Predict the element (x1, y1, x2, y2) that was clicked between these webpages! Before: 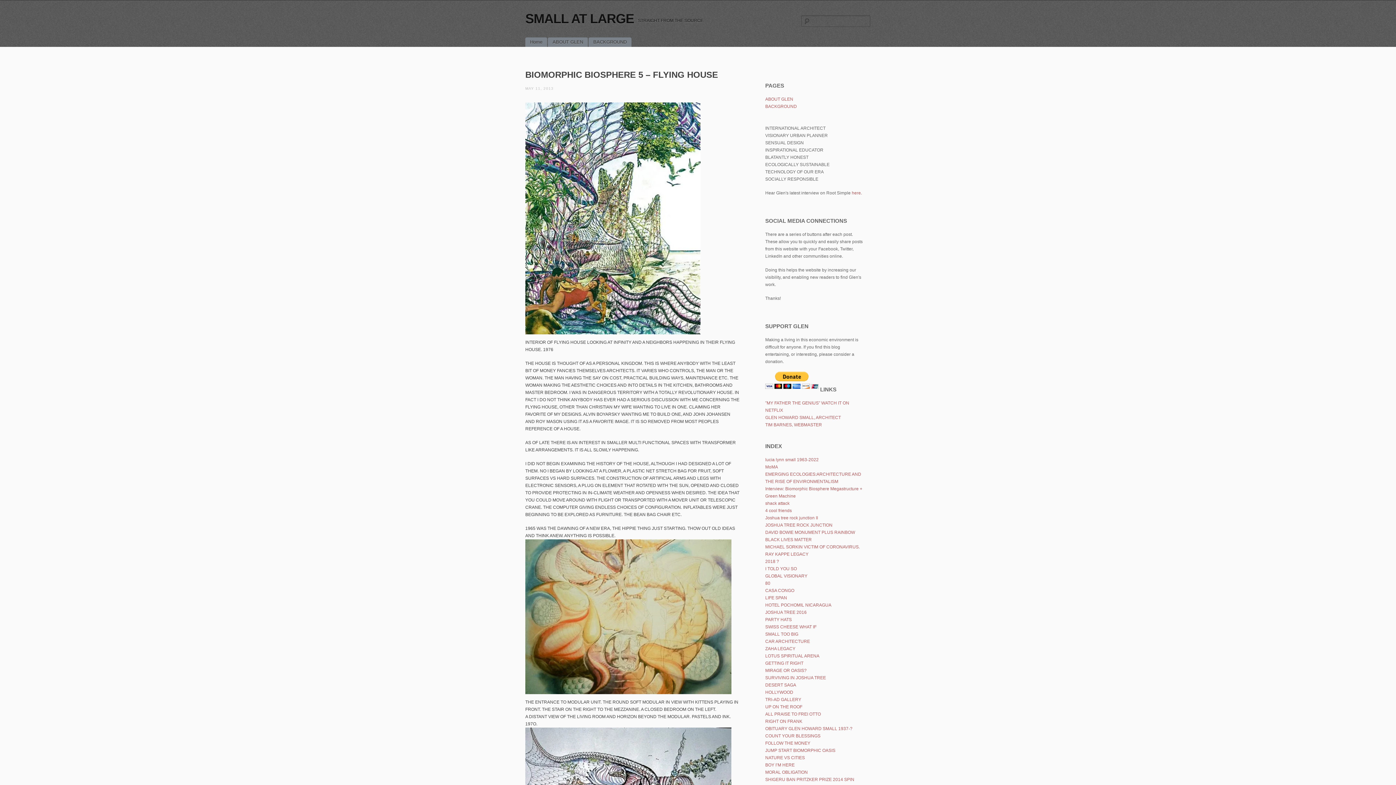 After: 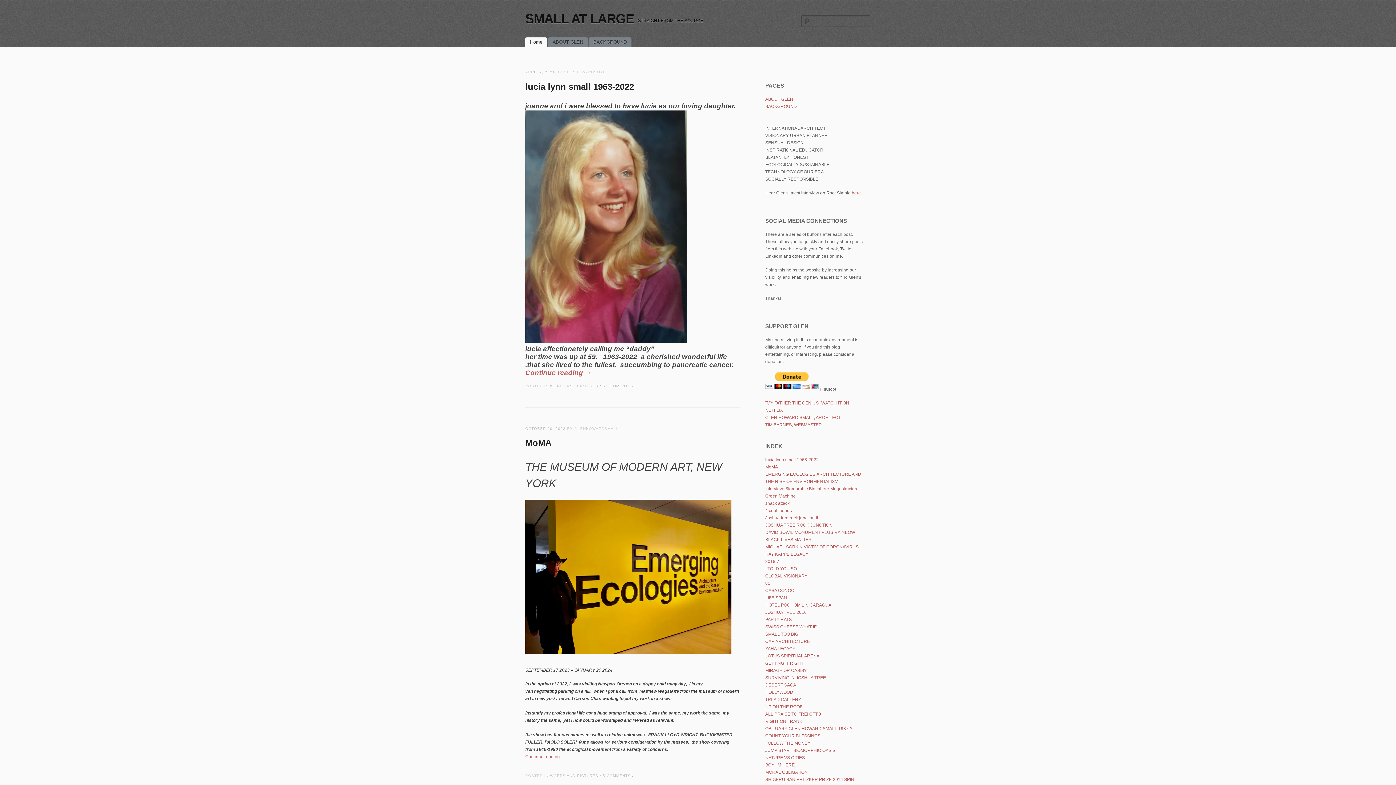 Action: bbox: (525, 11, 634, 26) label: SMALL AT LARGE